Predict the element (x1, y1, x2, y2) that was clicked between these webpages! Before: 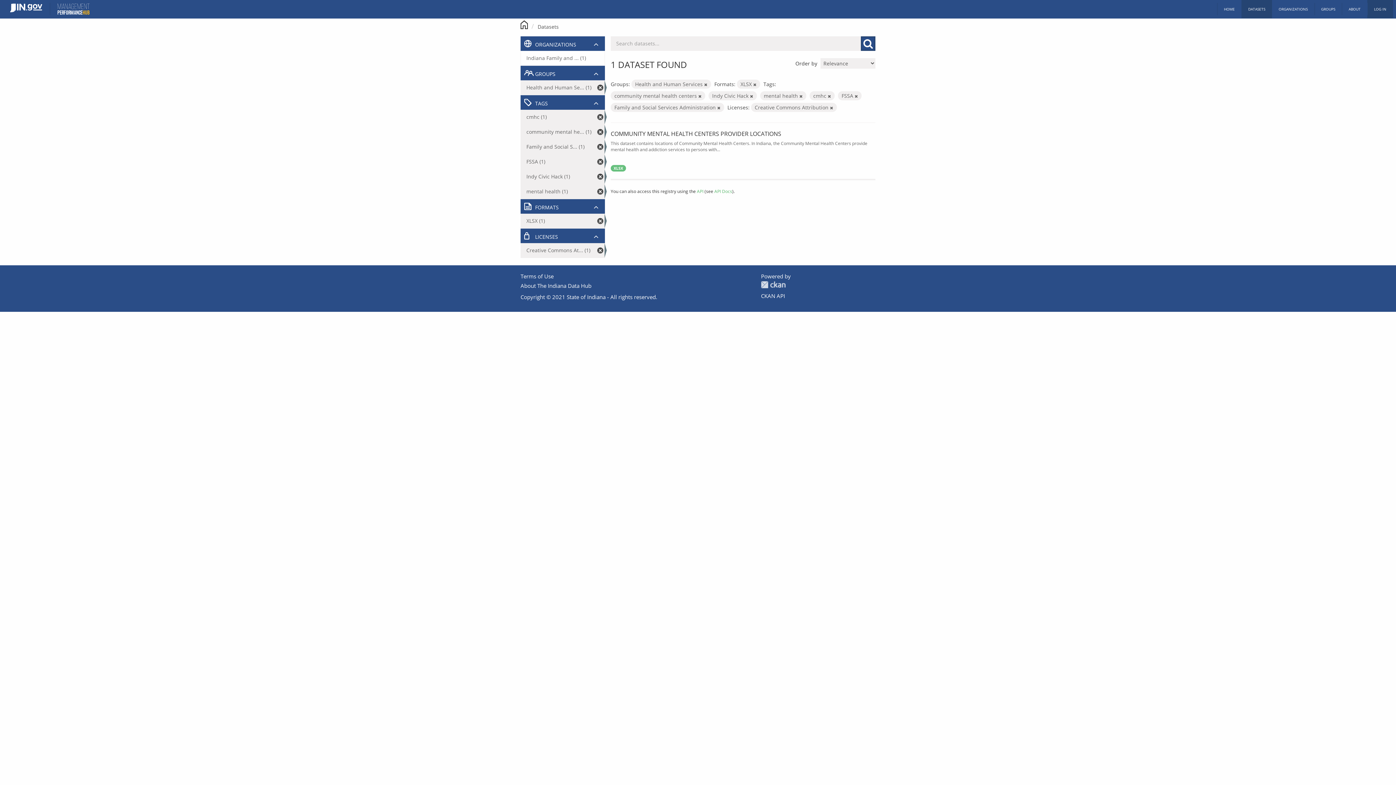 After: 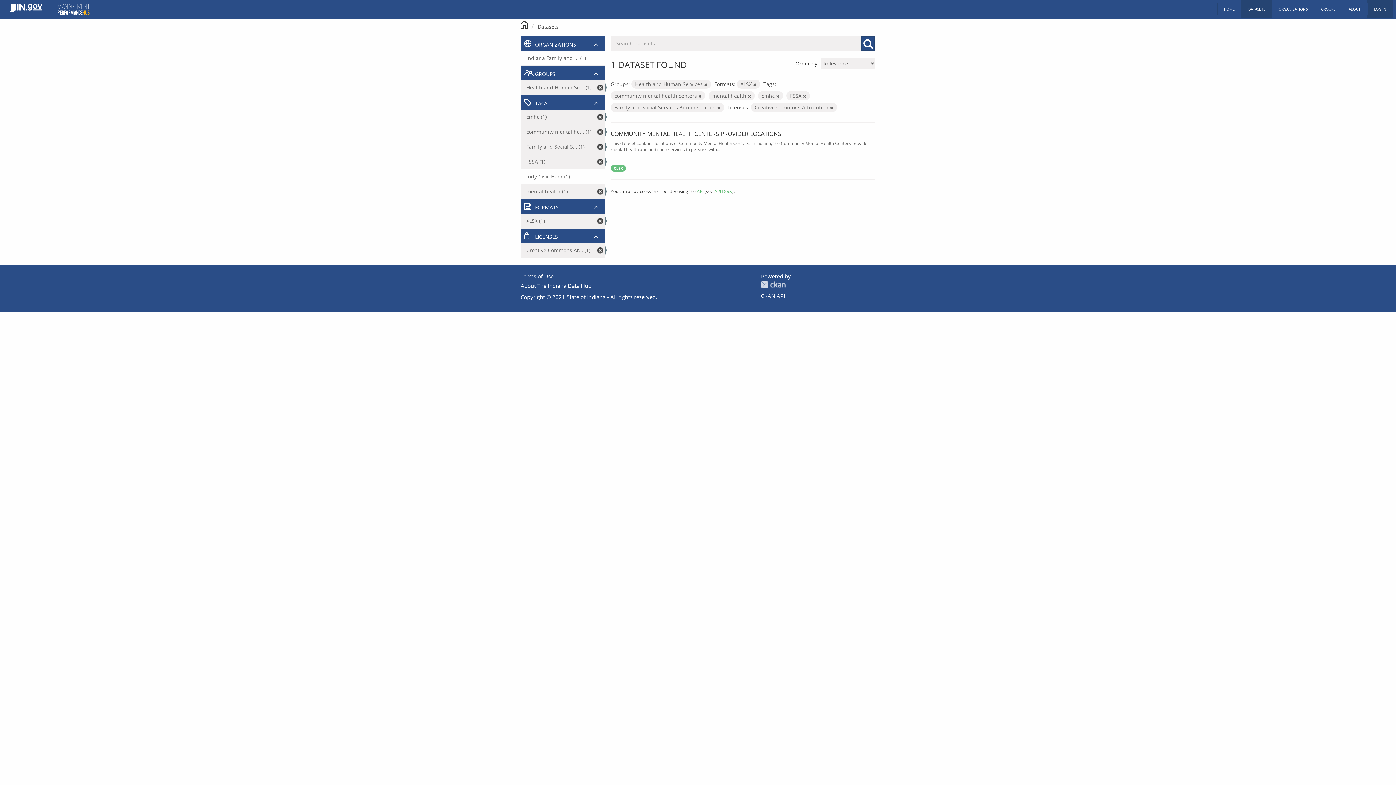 Action: bbox: (750, 93, 753, 98)